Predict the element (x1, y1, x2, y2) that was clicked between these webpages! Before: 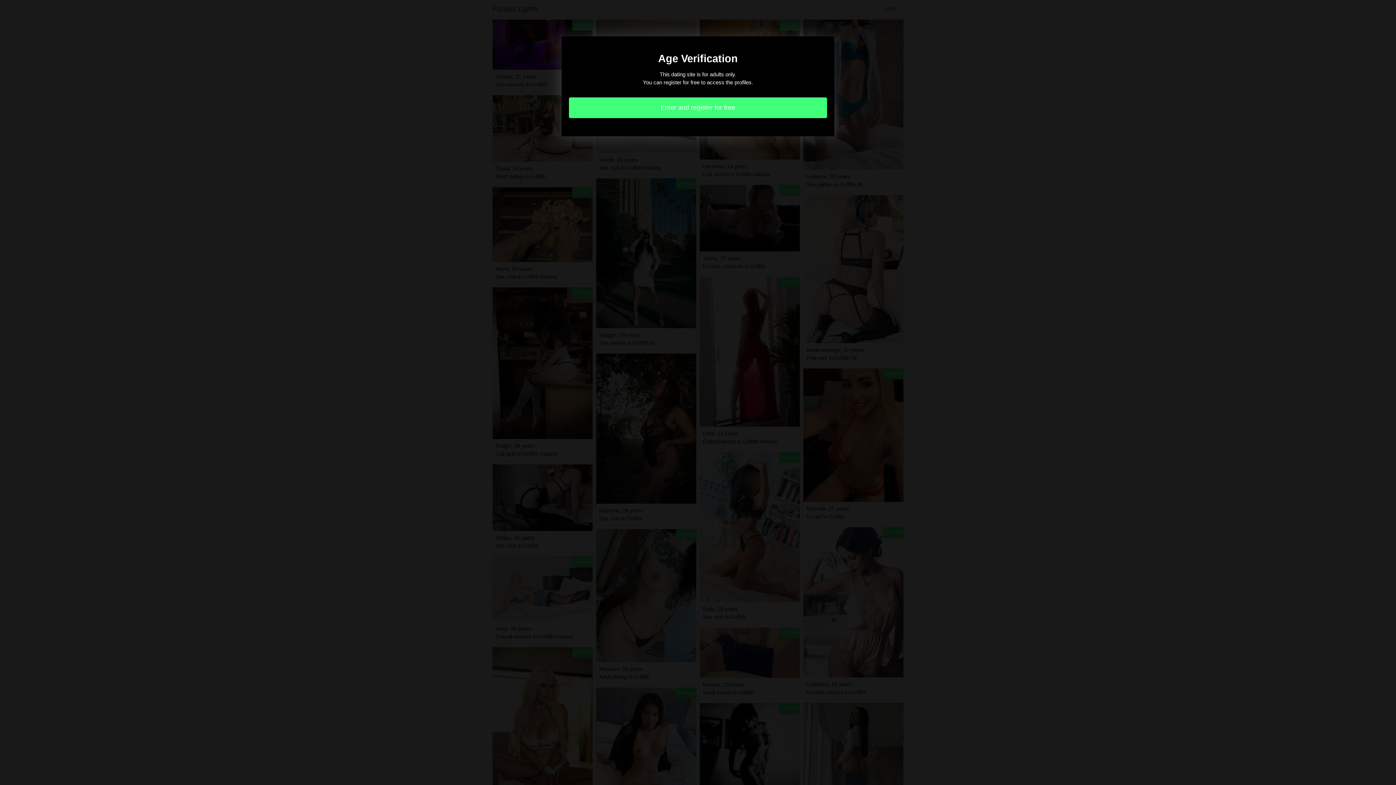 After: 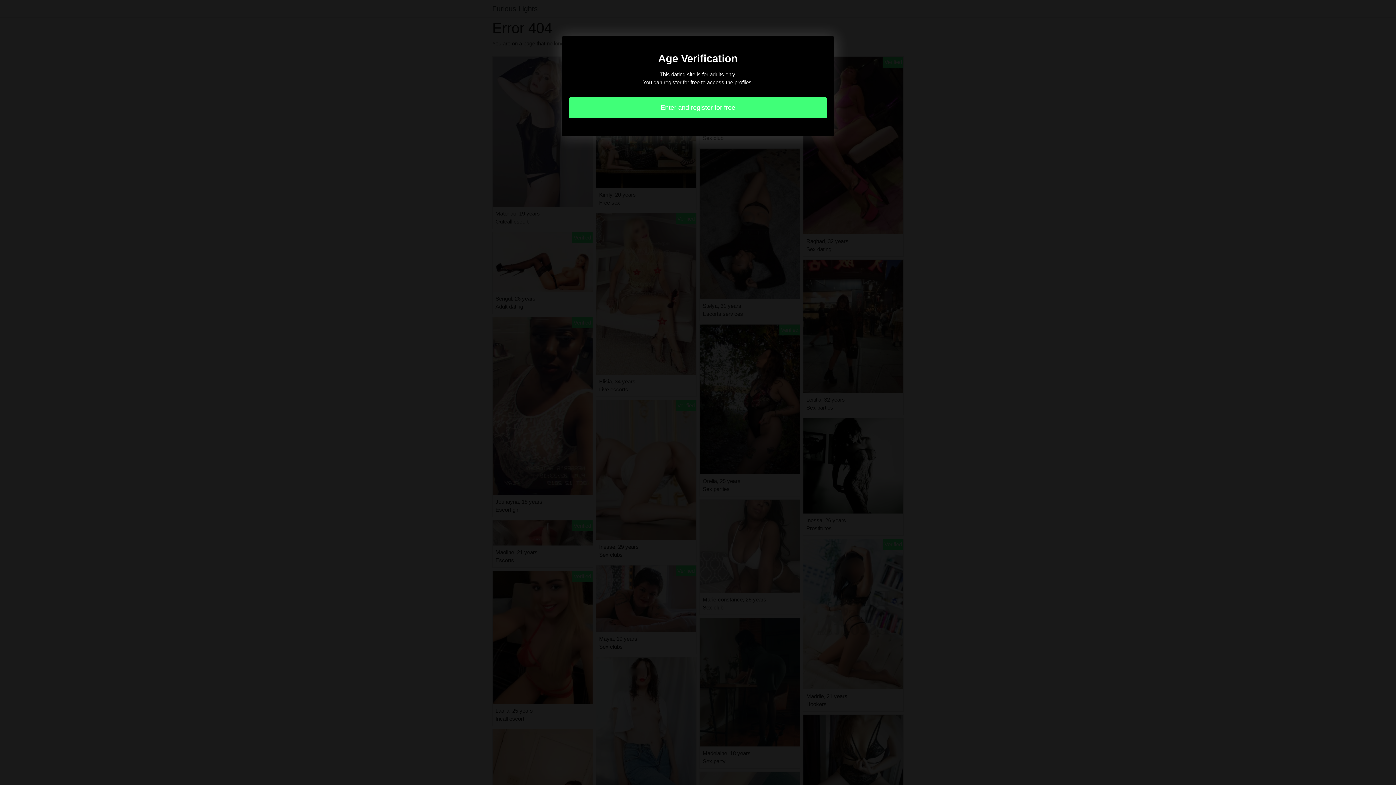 Action: label: Enter and register for free bbox: (569, 97, 827, 118)